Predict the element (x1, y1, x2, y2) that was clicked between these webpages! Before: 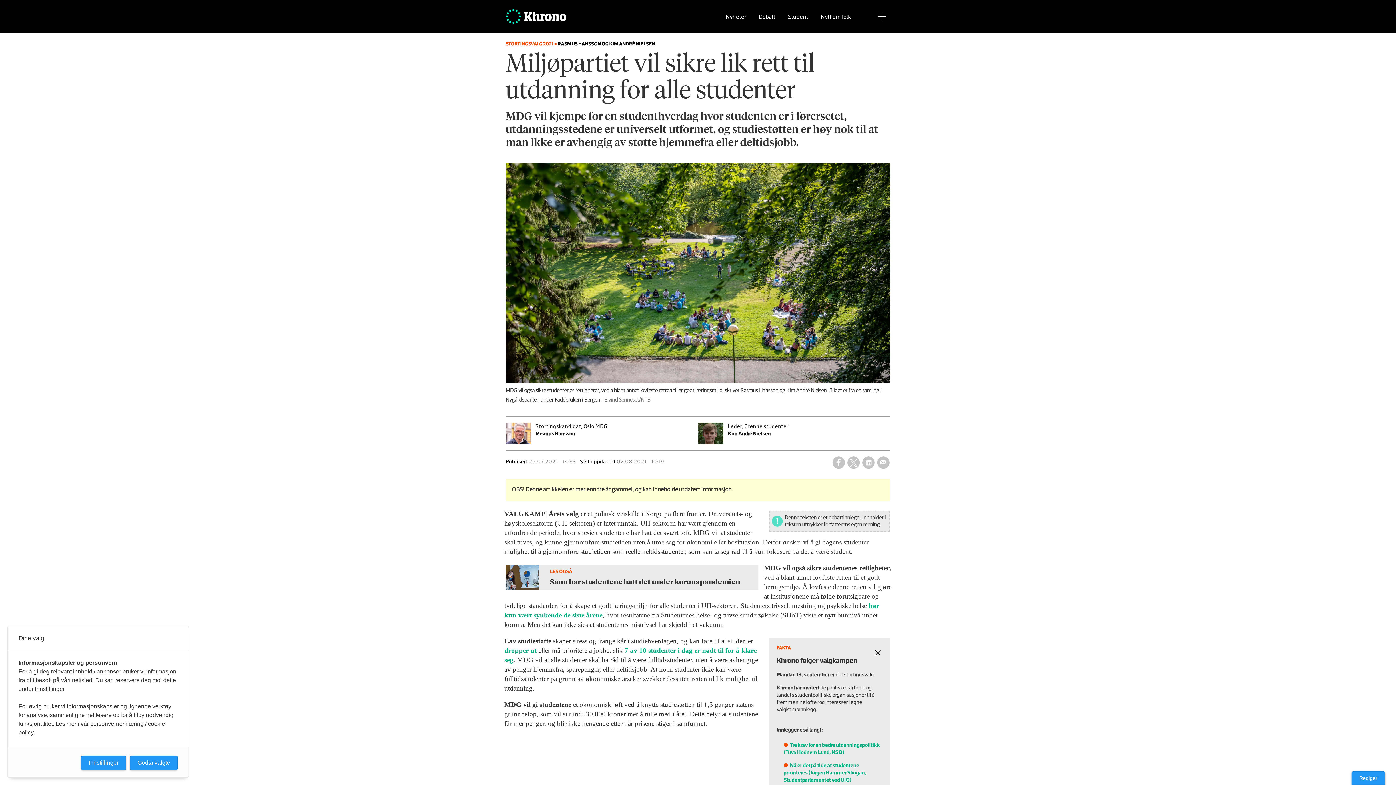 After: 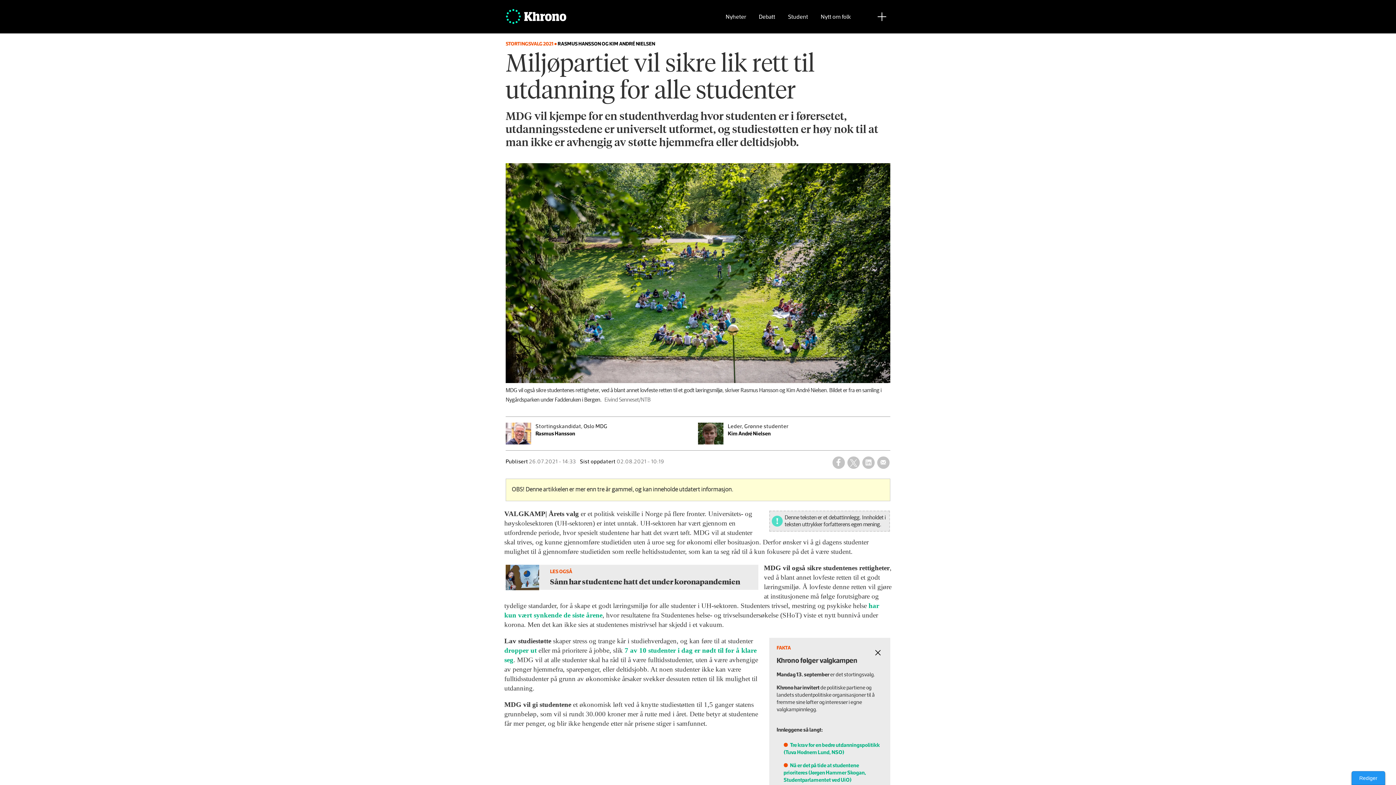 Action: label: Godta valgte bbox: (129, 756, 177, 770)